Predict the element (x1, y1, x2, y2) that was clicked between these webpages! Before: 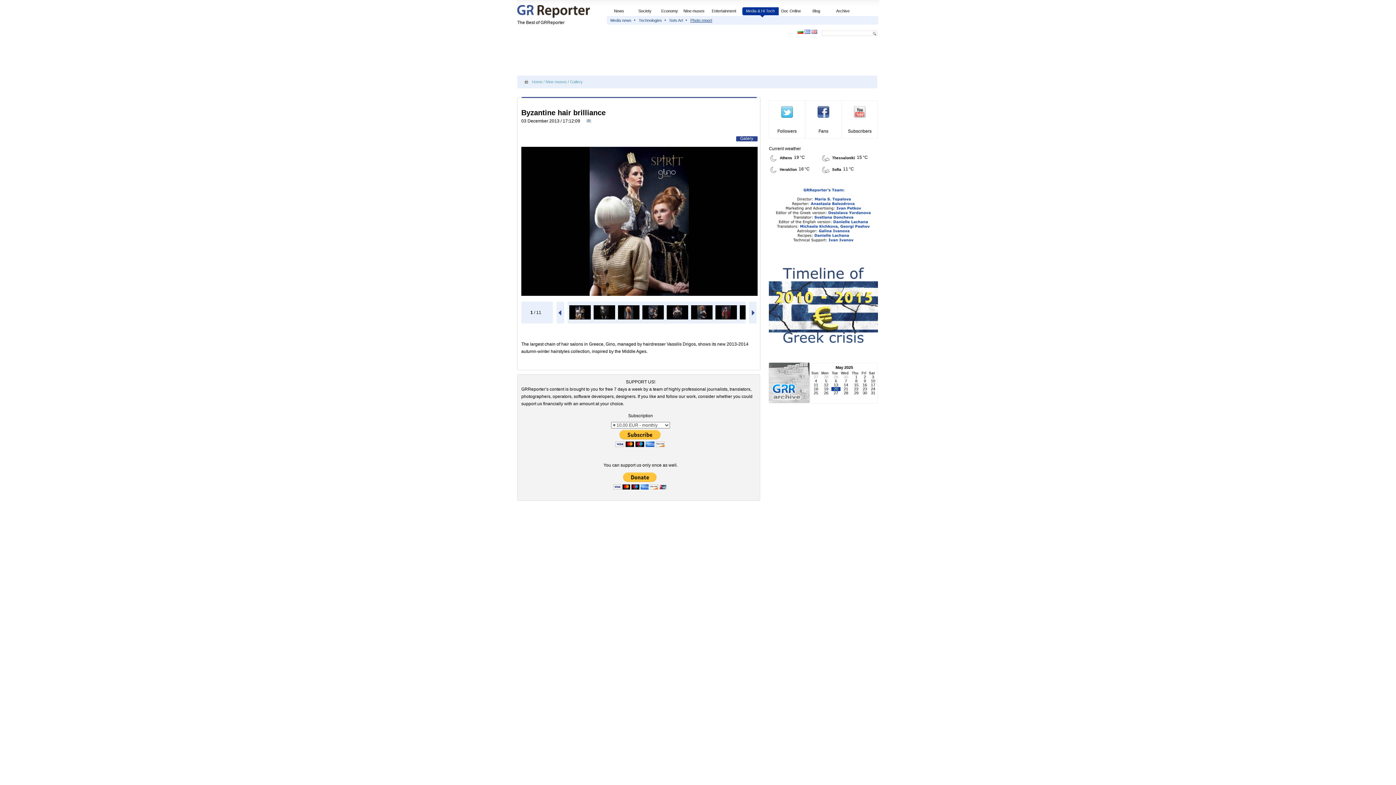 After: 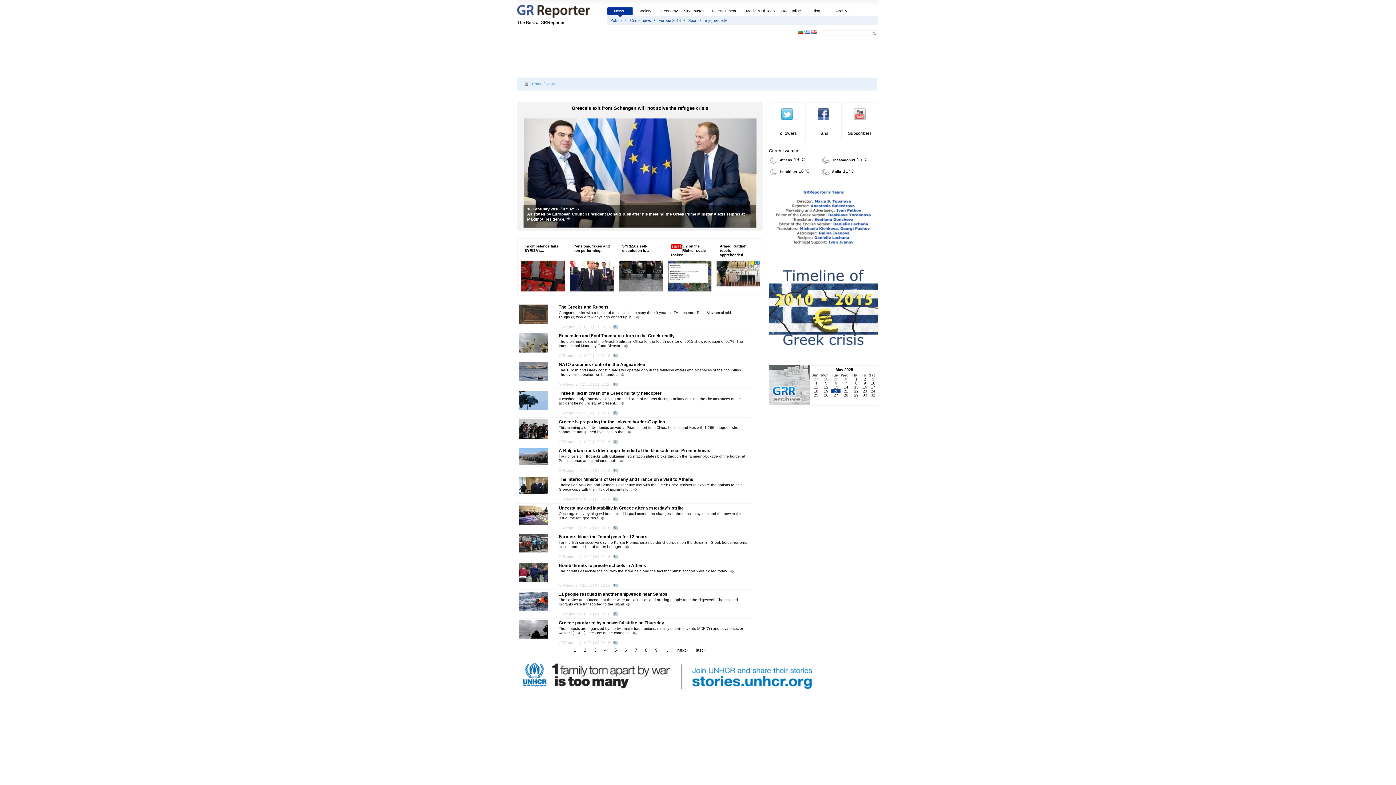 Action: label: News  bbox: (606, 5, 632, 17)